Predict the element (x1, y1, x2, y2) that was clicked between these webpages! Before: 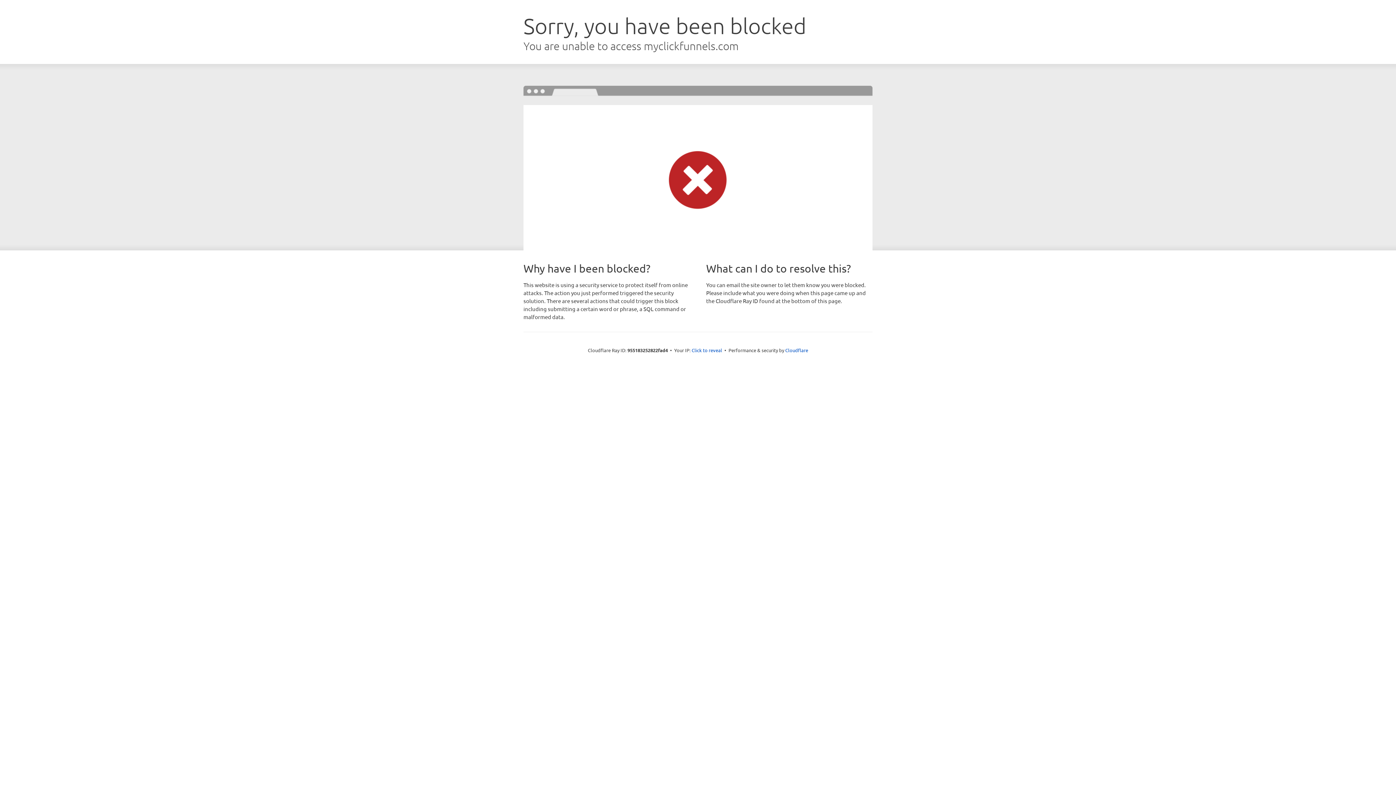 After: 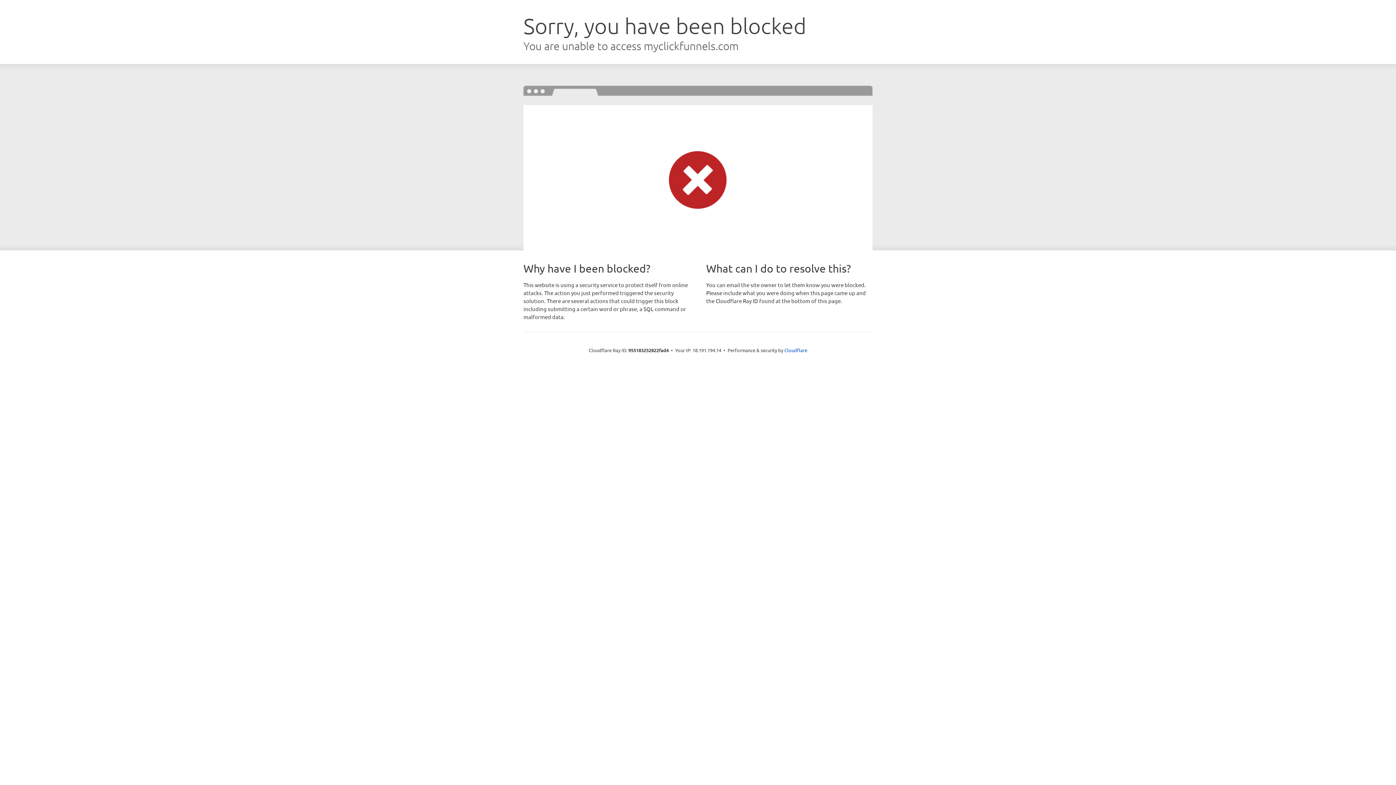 Action: bbox: (691, 346, 722, 353) label: Click to reveal